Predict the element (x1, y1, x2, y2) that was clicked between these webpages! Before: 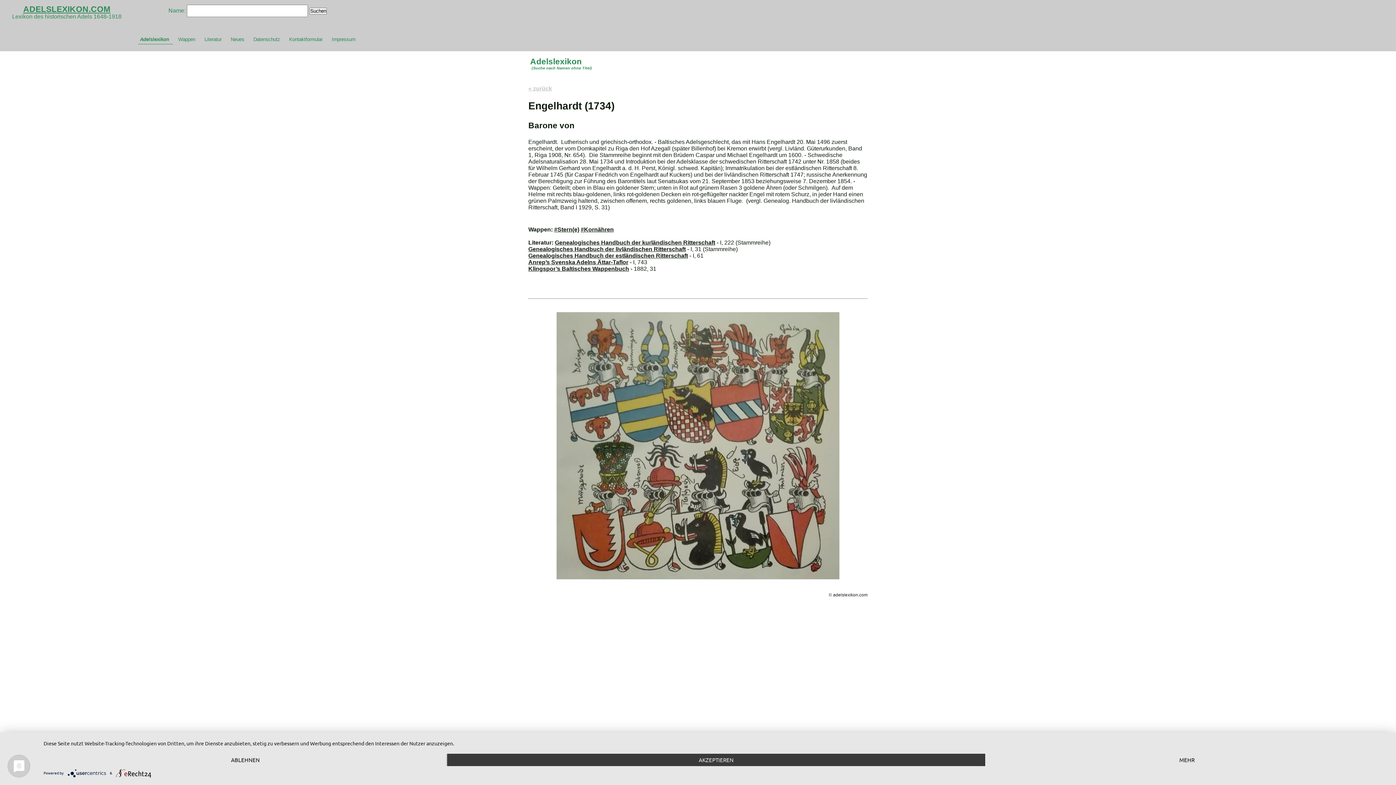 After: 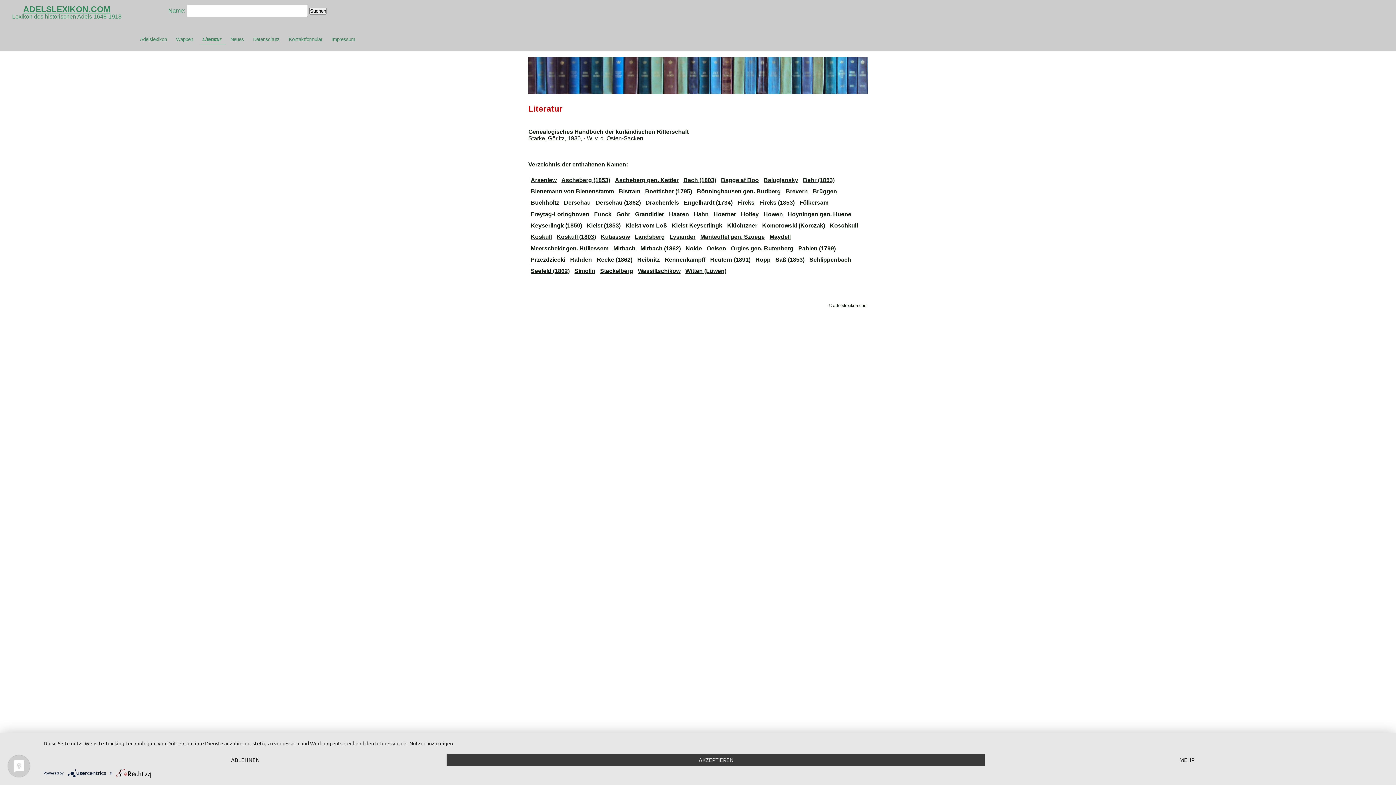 Action: bbox: (555, 239, 715, 245) label: Genealogisches Handbuch der kurländischen Ritterschaft